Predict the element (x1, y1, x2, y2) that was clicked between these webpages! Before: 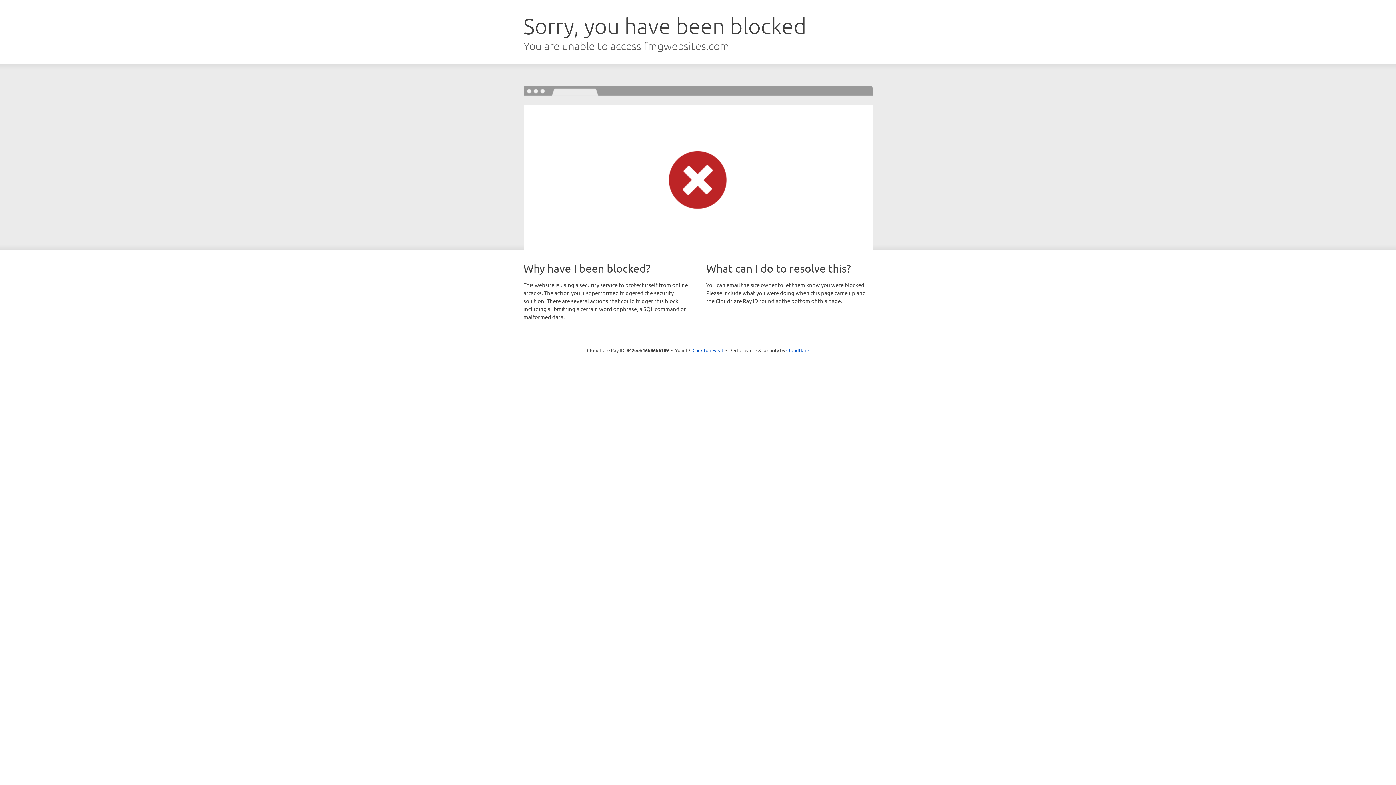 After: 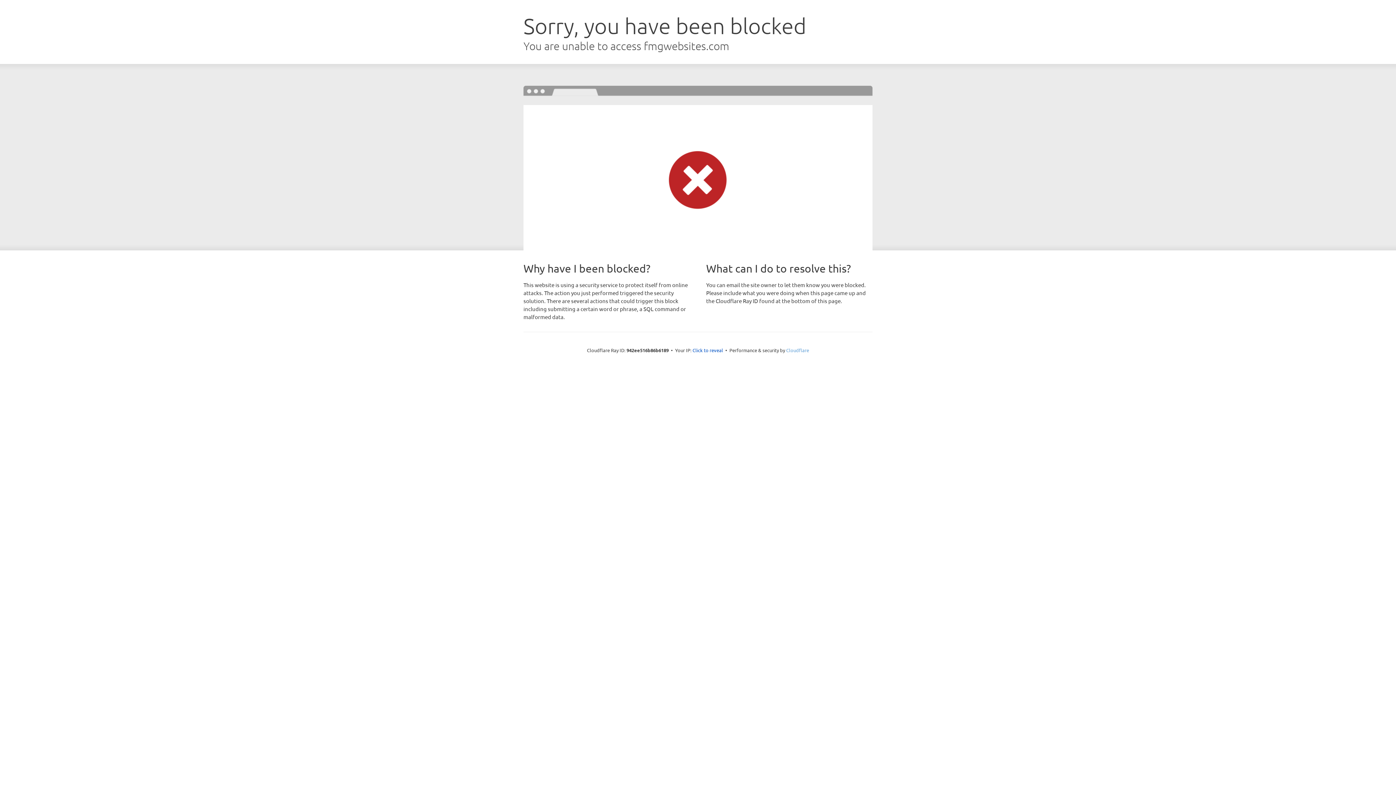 Action: label: Cloudflare bbox: (786, 347, 809, 353)